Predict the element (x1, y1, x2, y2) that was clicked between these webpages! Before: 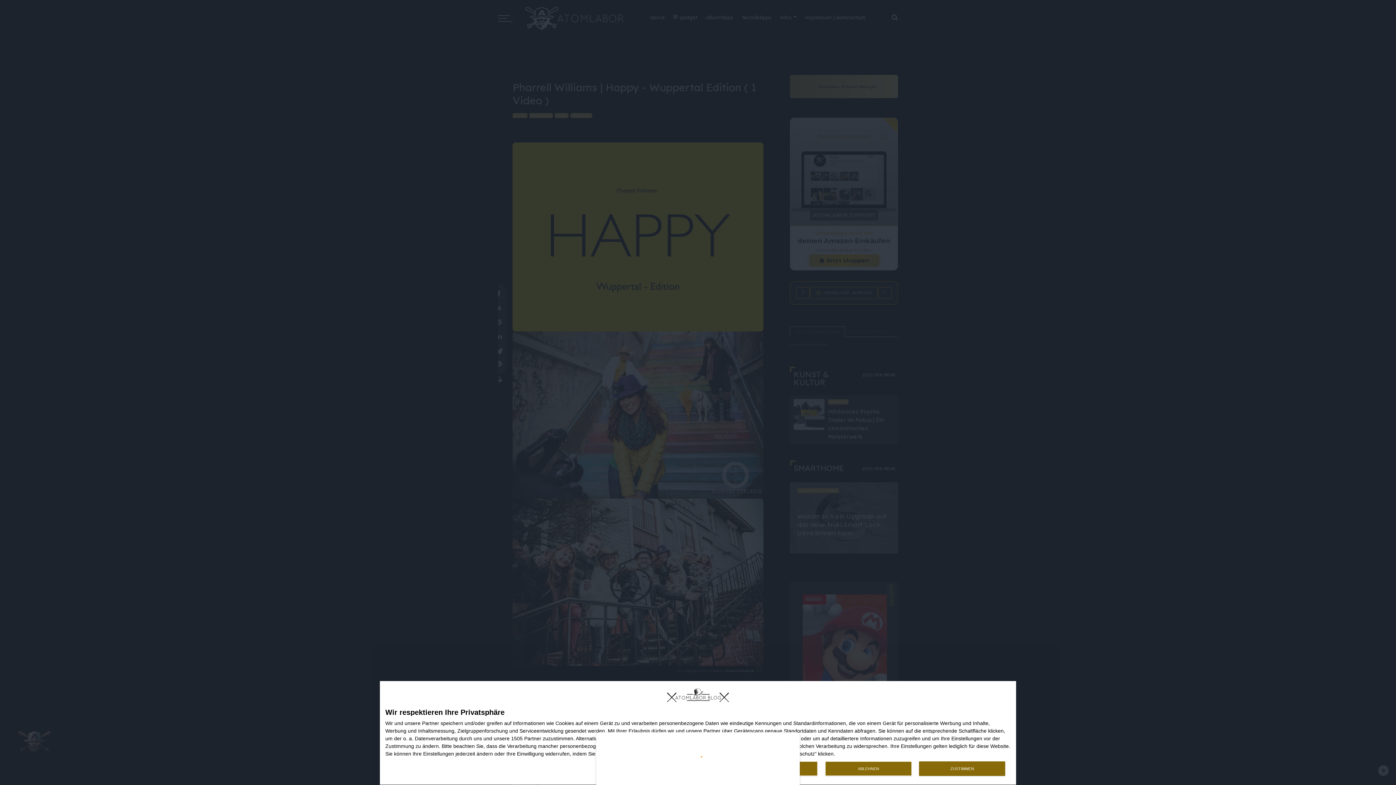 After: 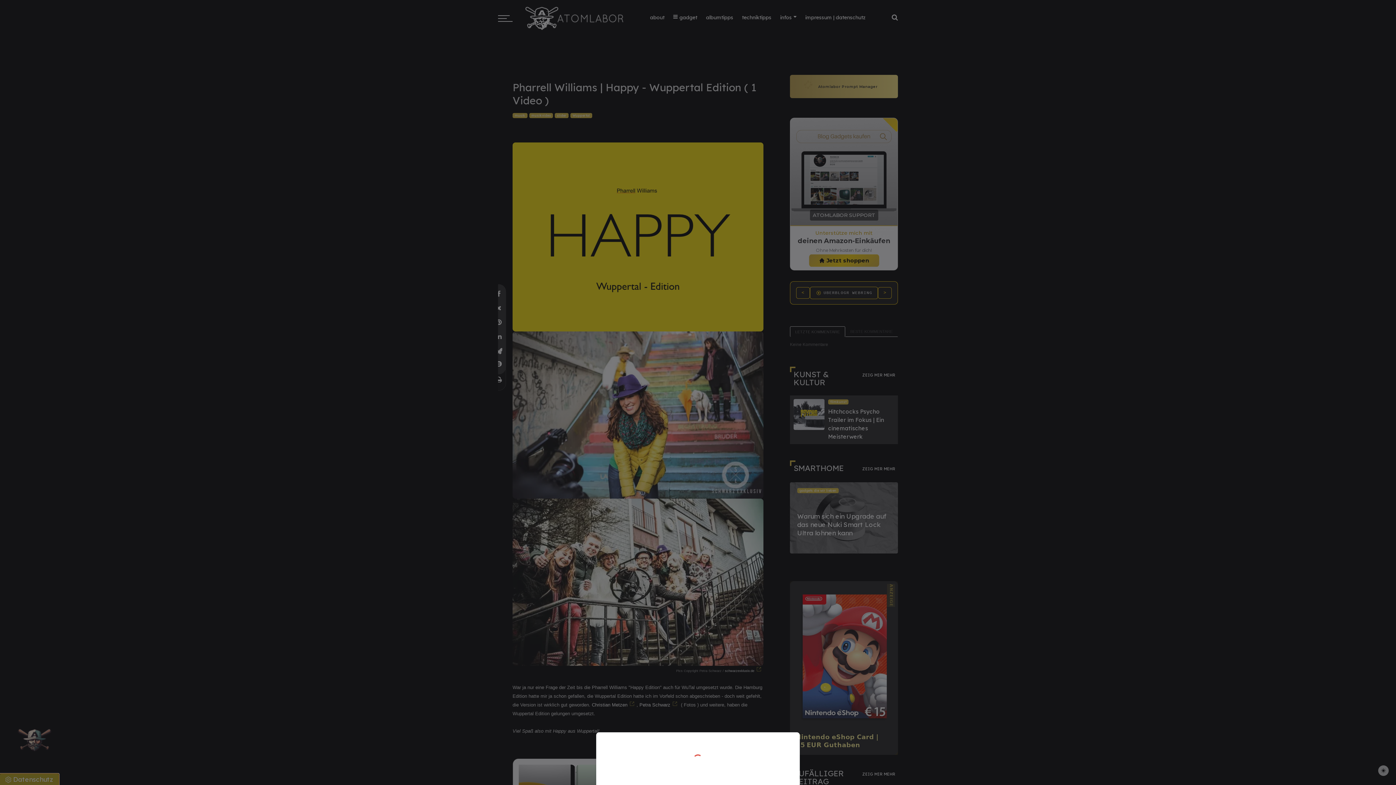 Action: label: ABLEHNEN bbox: (825, 761, 911, 776)